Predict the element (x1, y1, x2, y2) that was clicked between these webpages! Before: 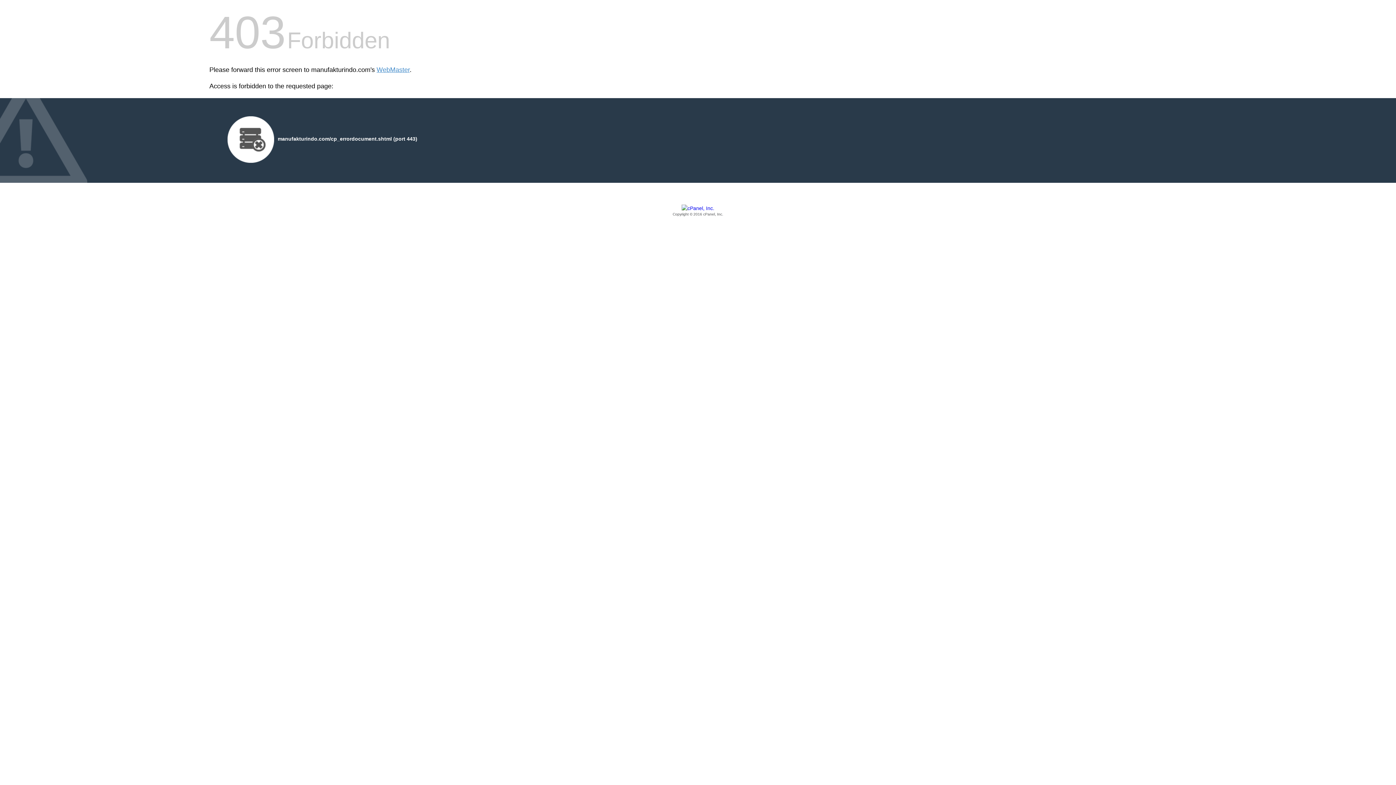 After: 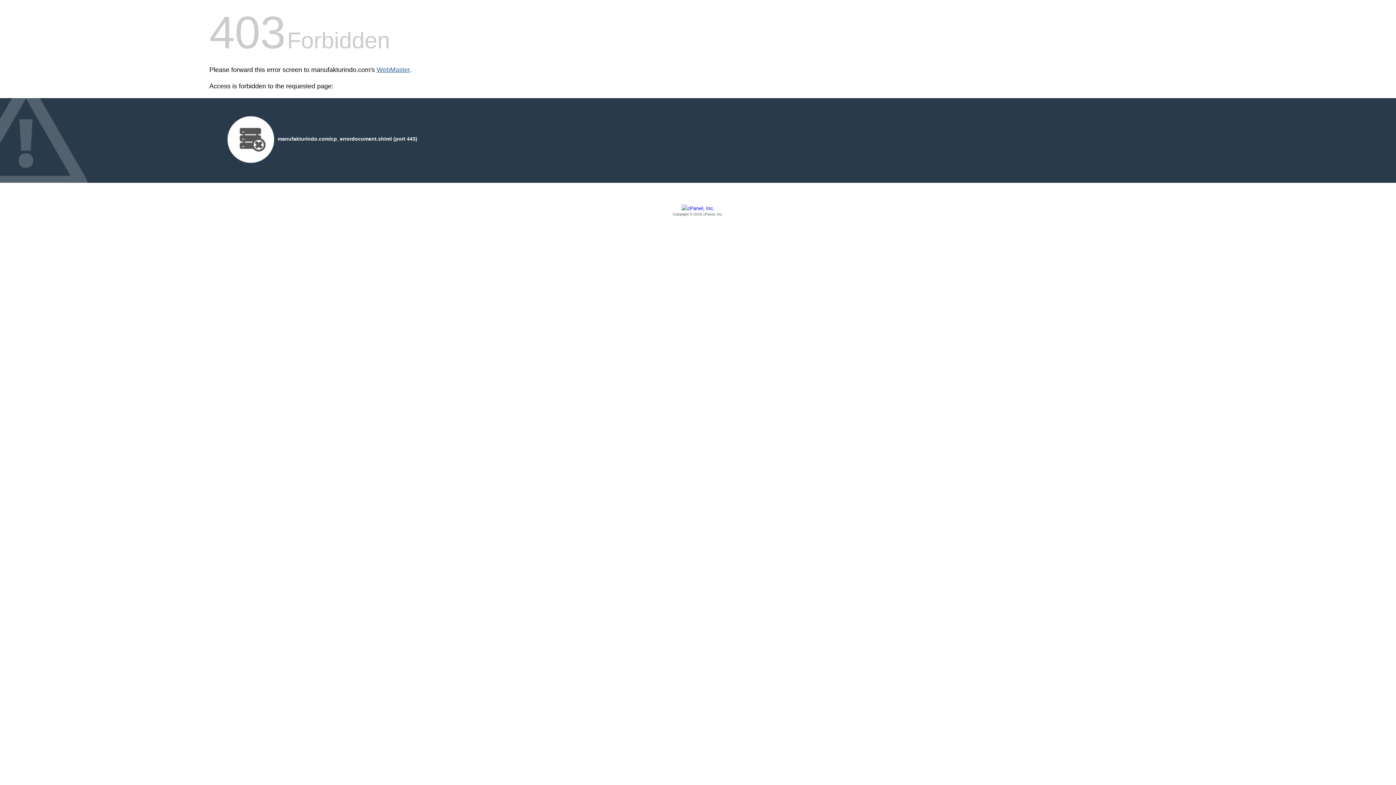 Action: bbox: (376, 66, 409, 73) label: WebMaster